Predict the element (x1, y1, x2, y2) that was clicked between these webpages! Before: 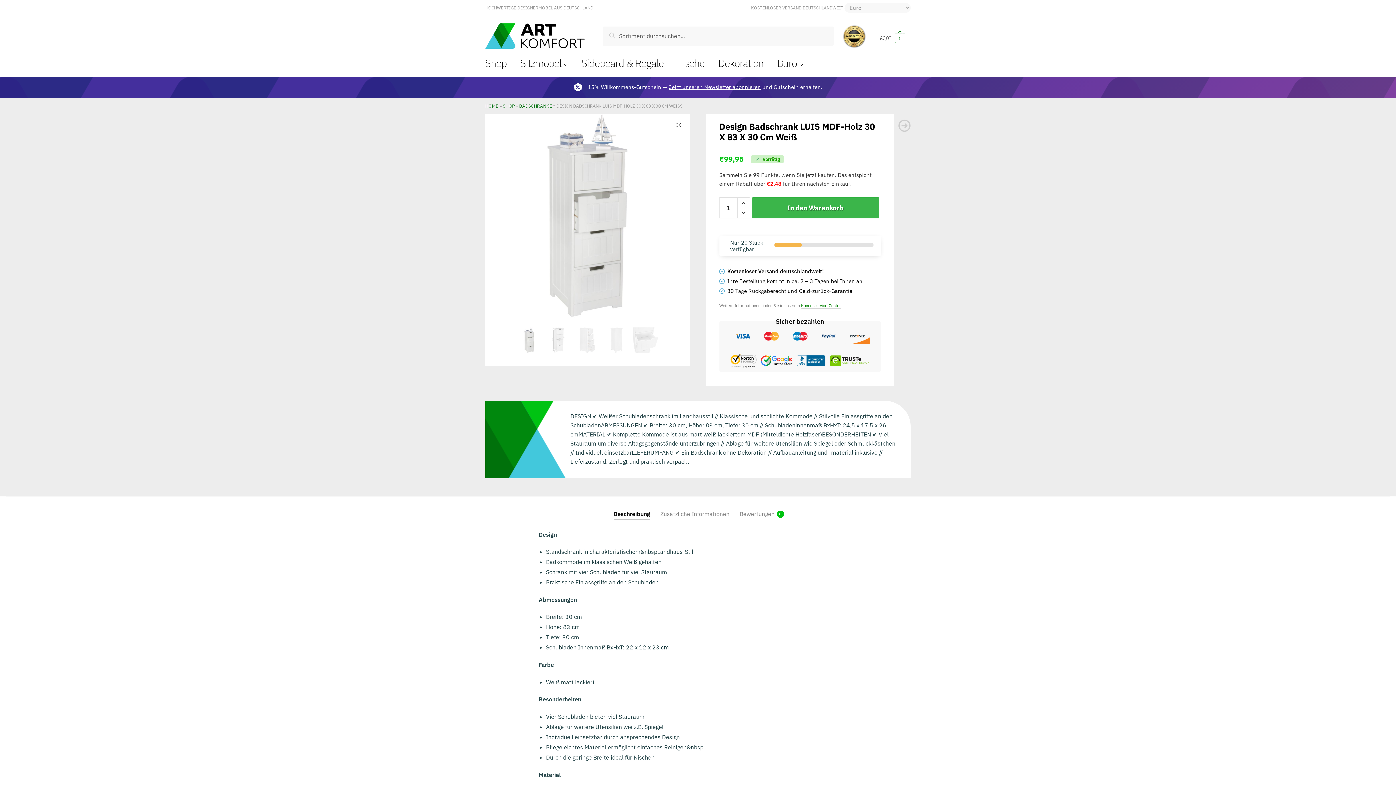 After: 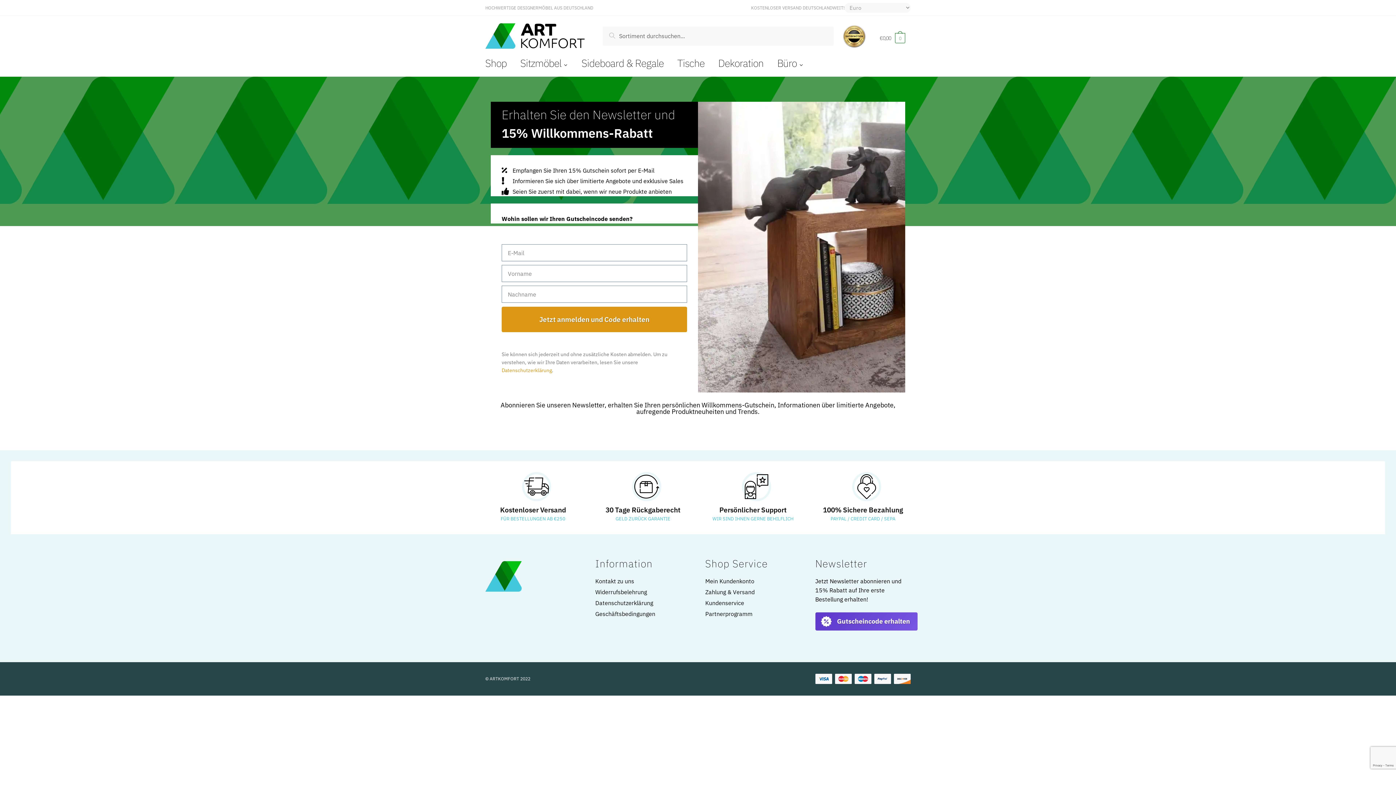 Action: bbox: (669, 83, 761, 90) label: Jetzt unseren Newsletter abonnieren